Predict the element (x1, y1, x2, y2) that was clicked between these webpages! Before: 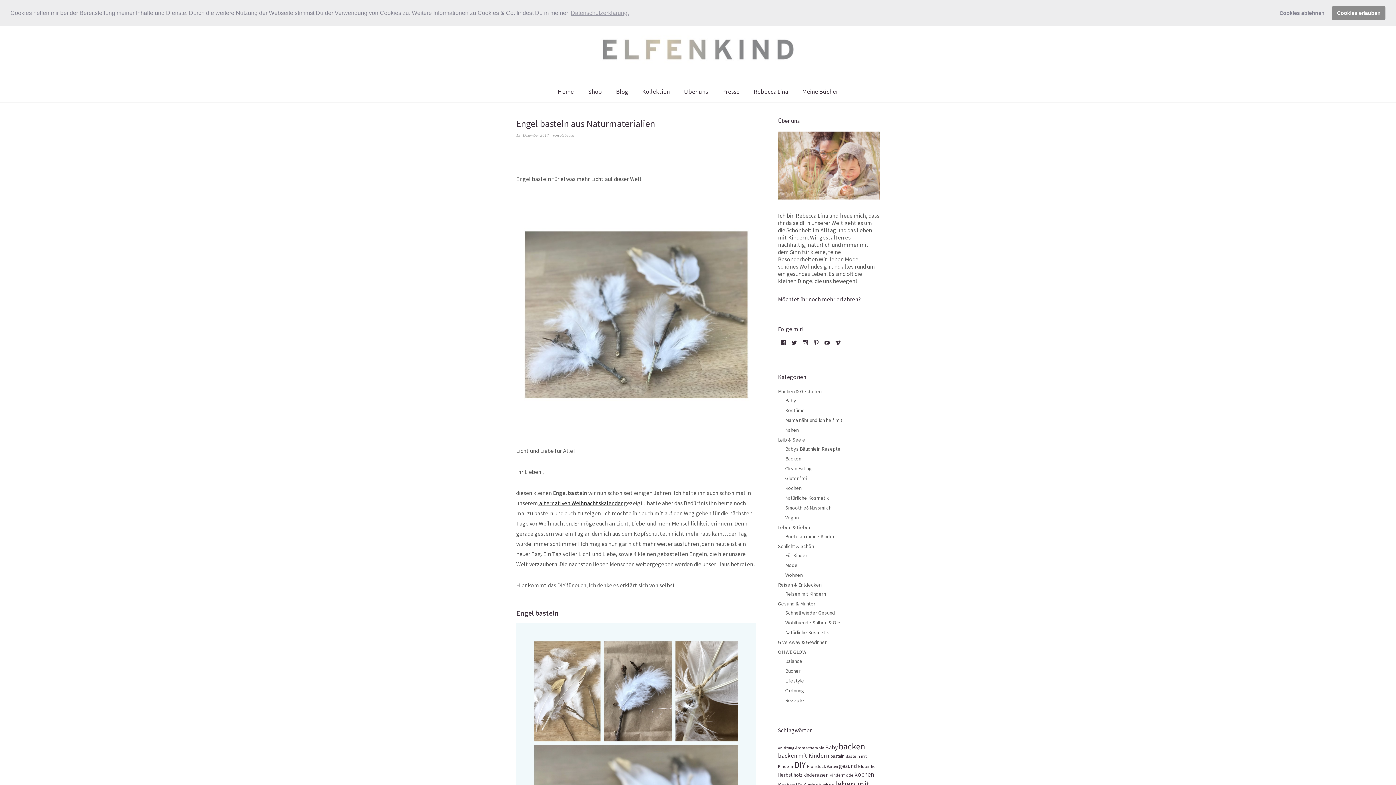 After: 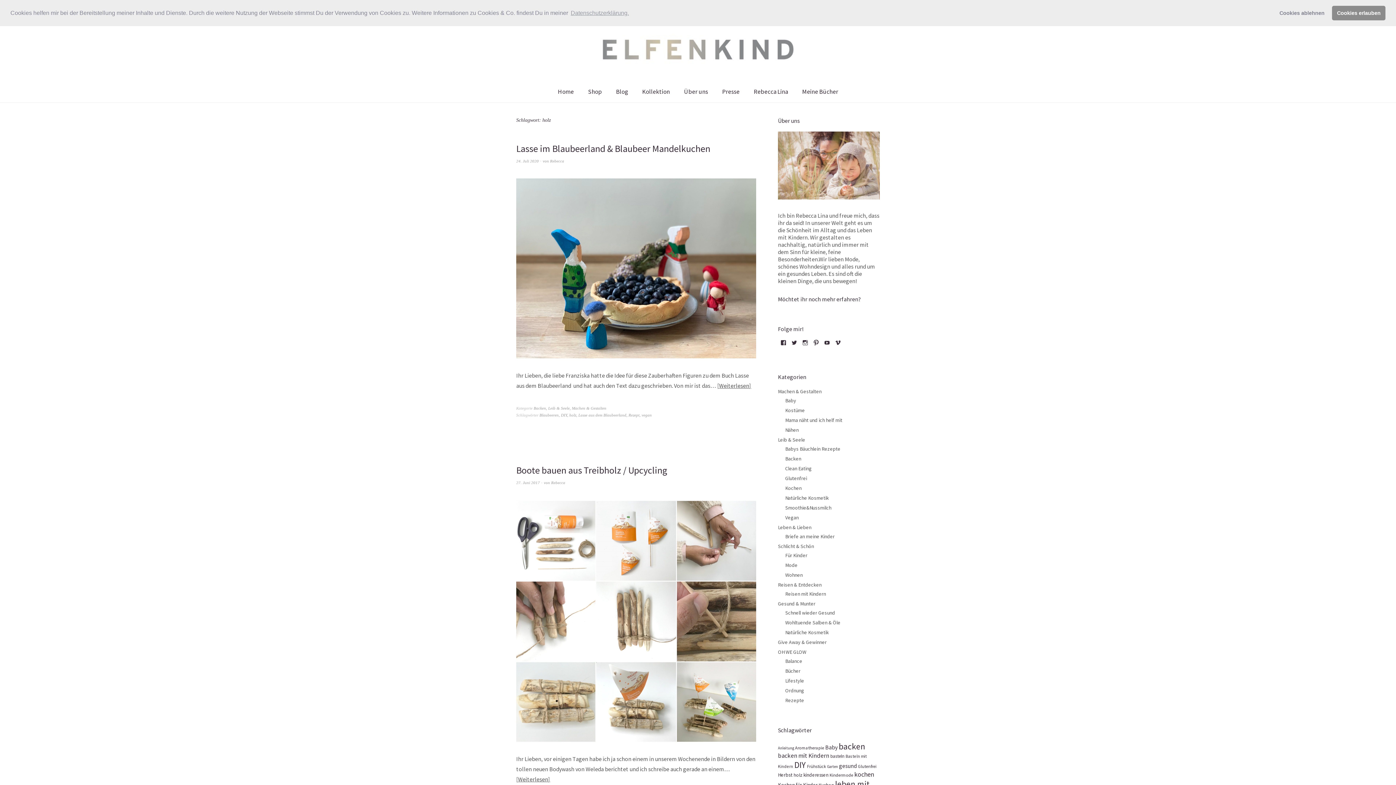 Action: label: holz (15 Einträge) bbox: (793, 772, 802, 778)